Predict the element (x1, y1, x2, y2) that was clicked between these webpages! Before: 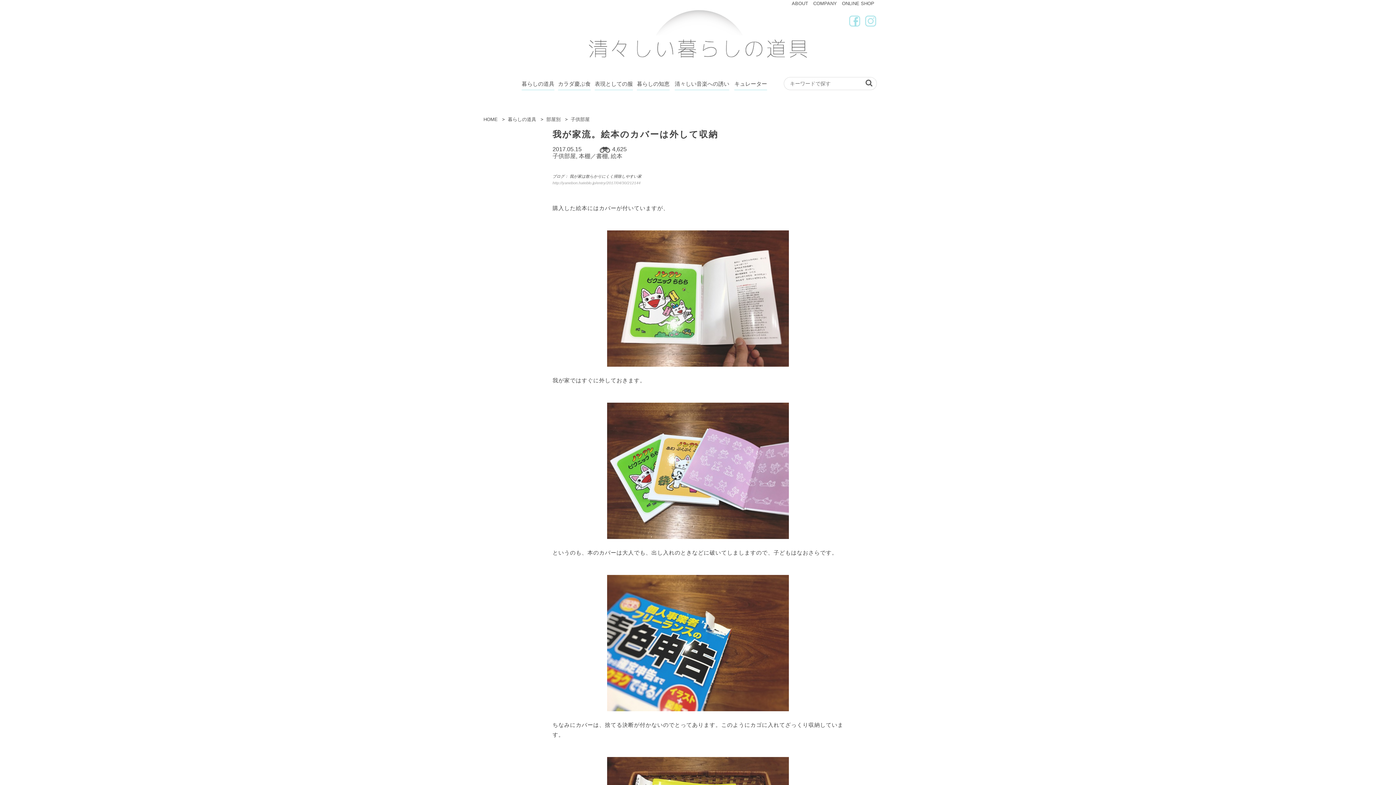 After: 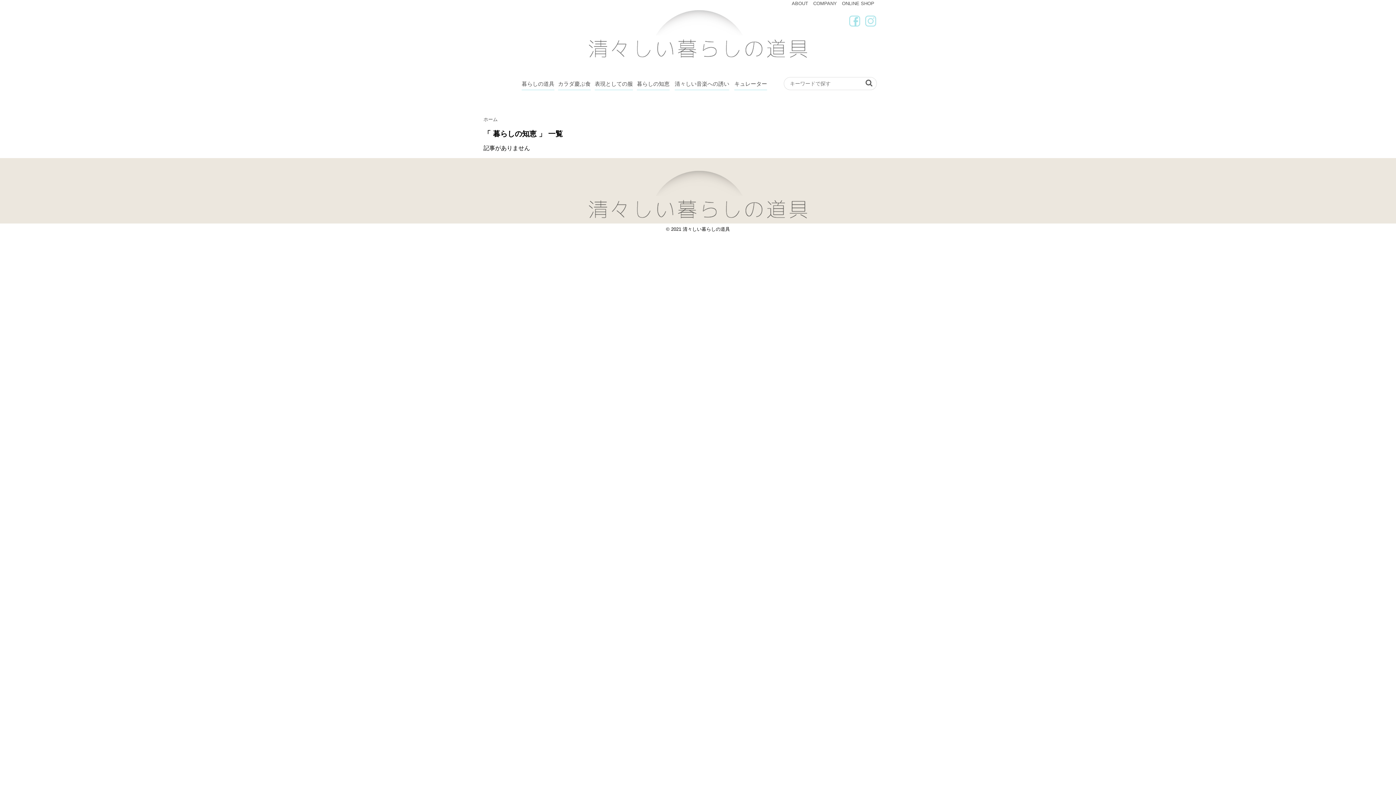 Action: bbox: (637, 77, 669, 90) label: 暮らしの知恵